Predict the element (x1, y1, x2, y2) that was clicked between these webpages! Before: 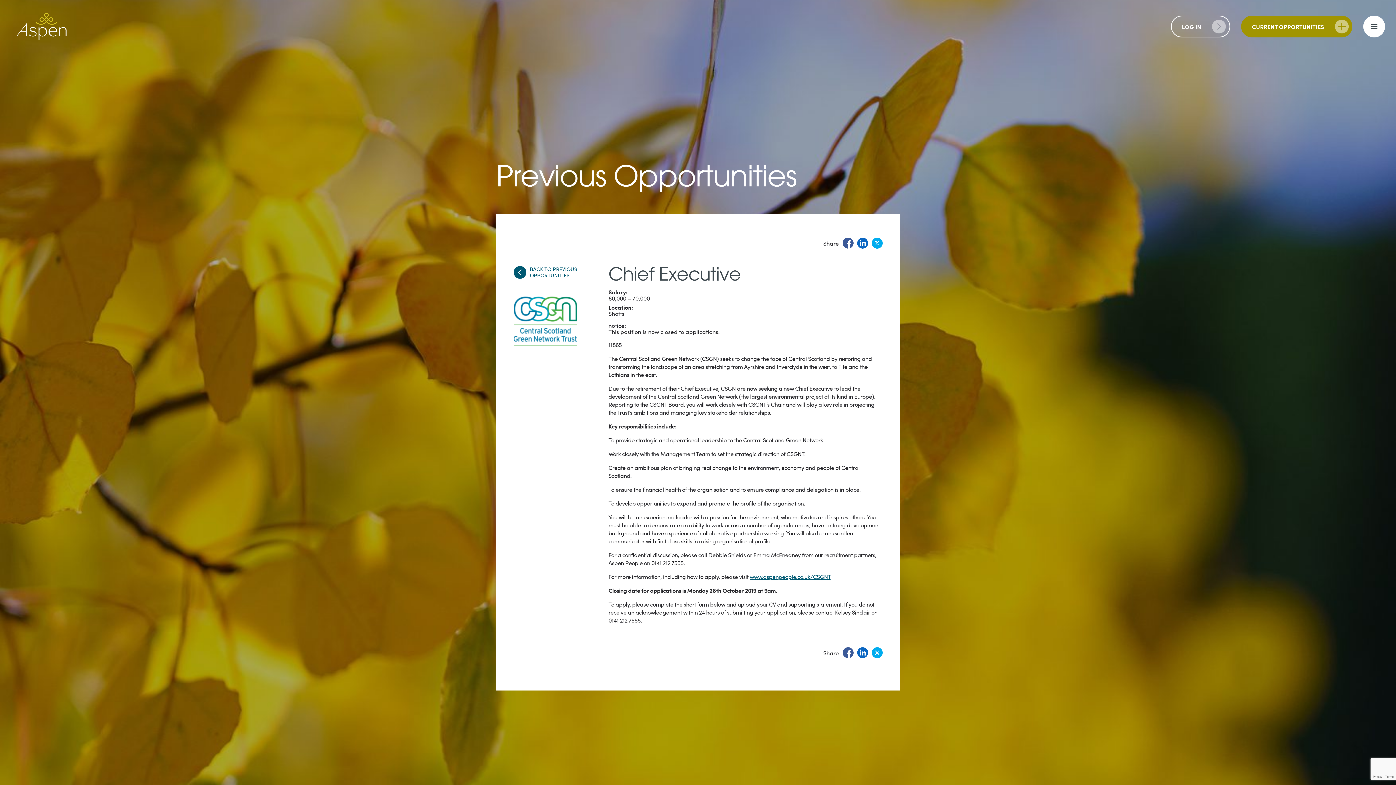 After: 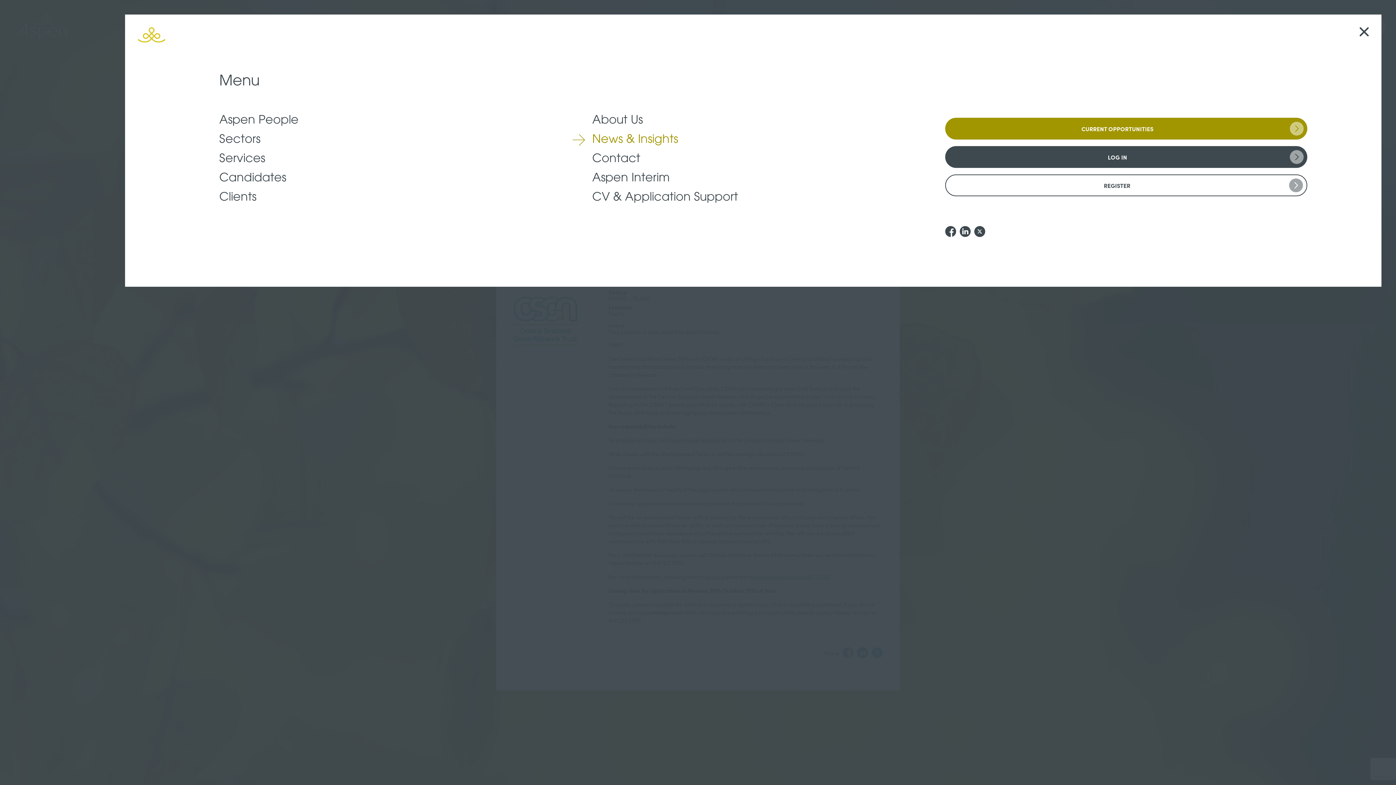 Action: bbox: (1363, 15, 1385, 37)